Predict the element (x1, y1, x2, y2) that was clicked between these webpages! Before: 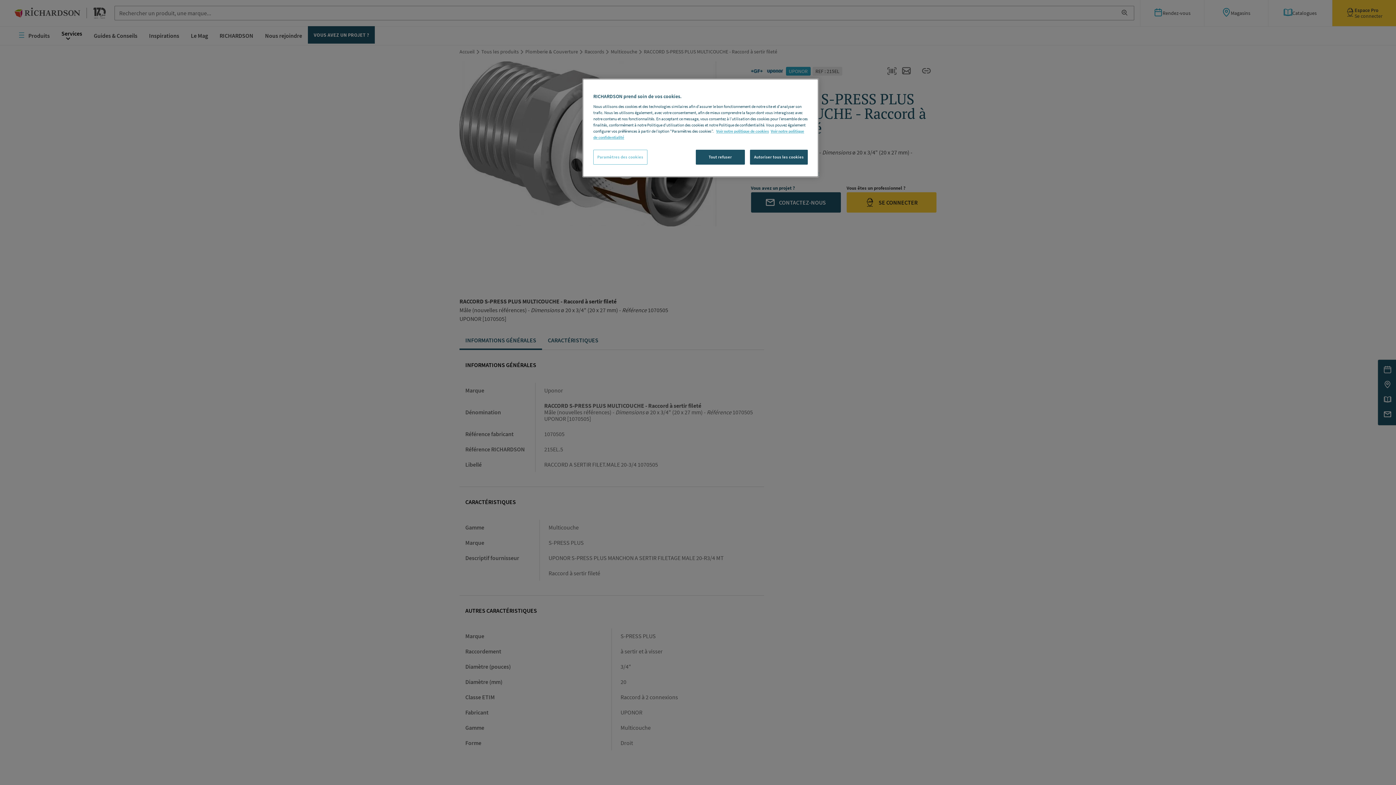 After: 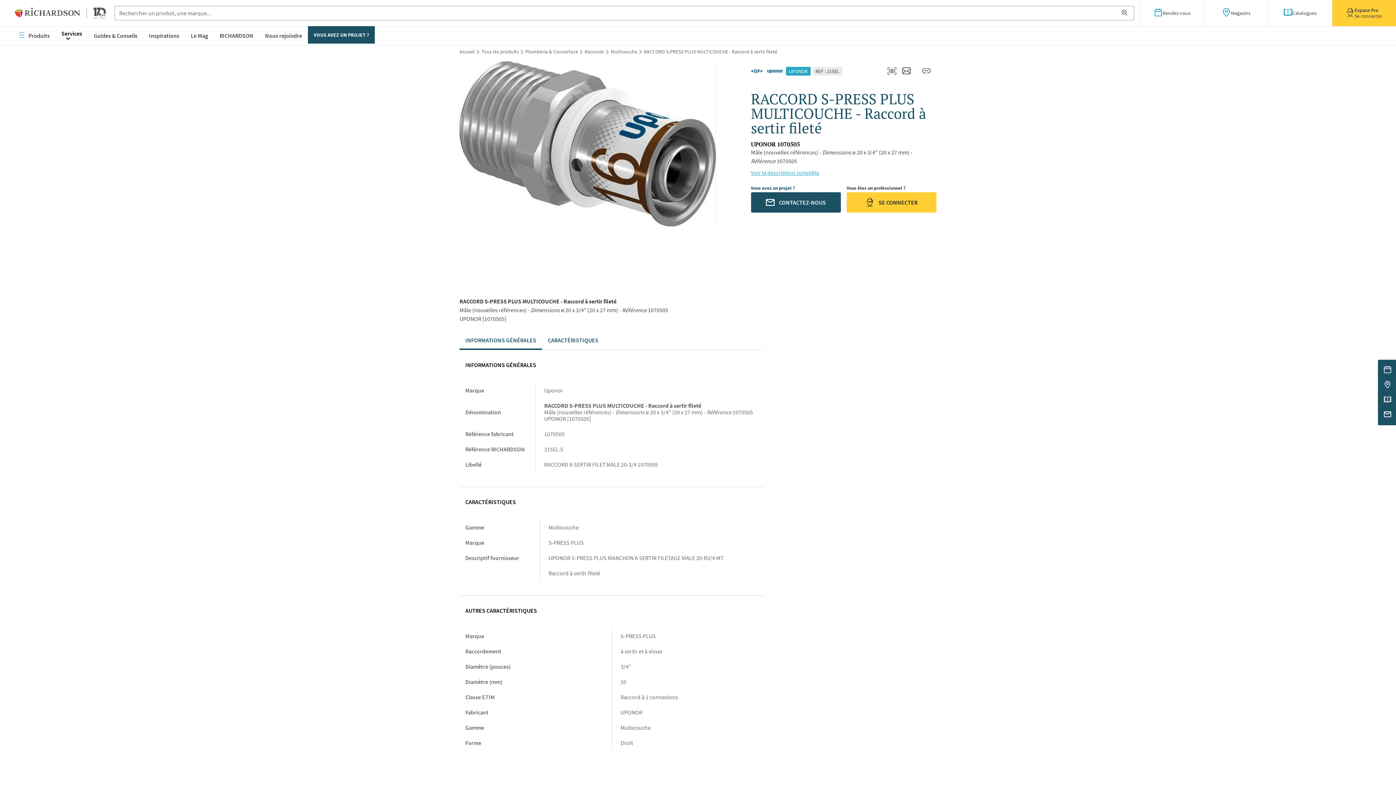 Action: label: Autoriser tous les cookies bbox: (750, 149, 808, 164)